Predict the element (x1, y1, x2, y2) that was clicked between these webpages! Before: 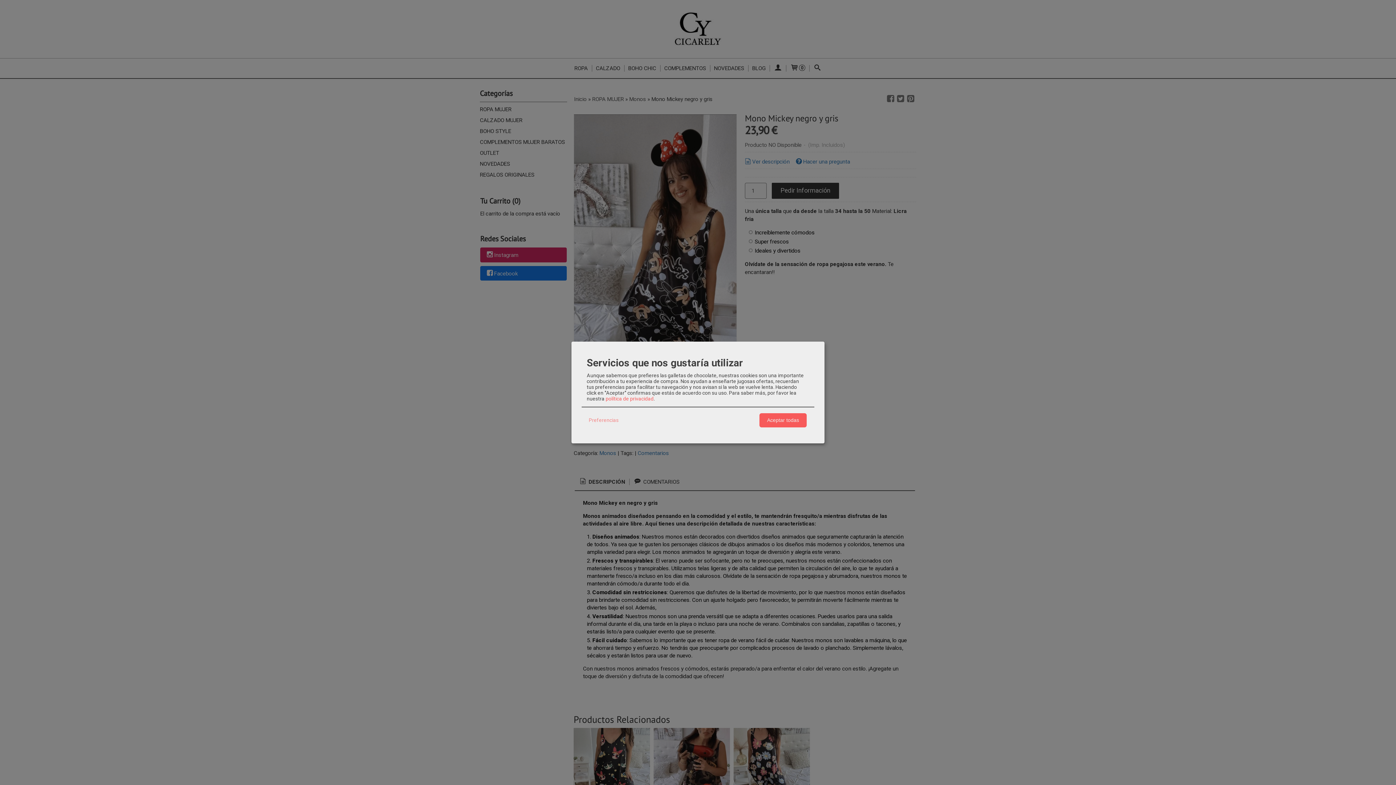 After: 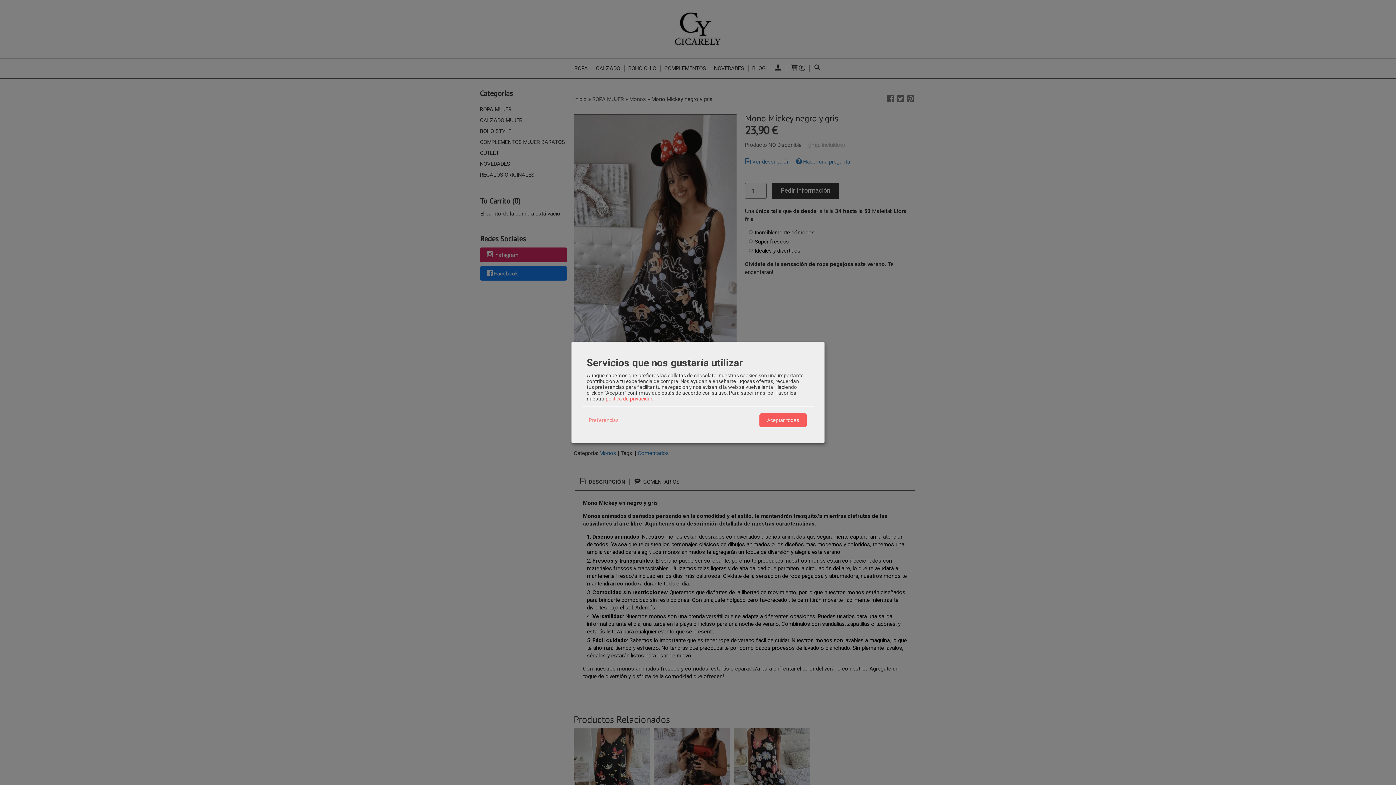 Action: bbox: (605, 395, 653, 401) label: política de privacidad